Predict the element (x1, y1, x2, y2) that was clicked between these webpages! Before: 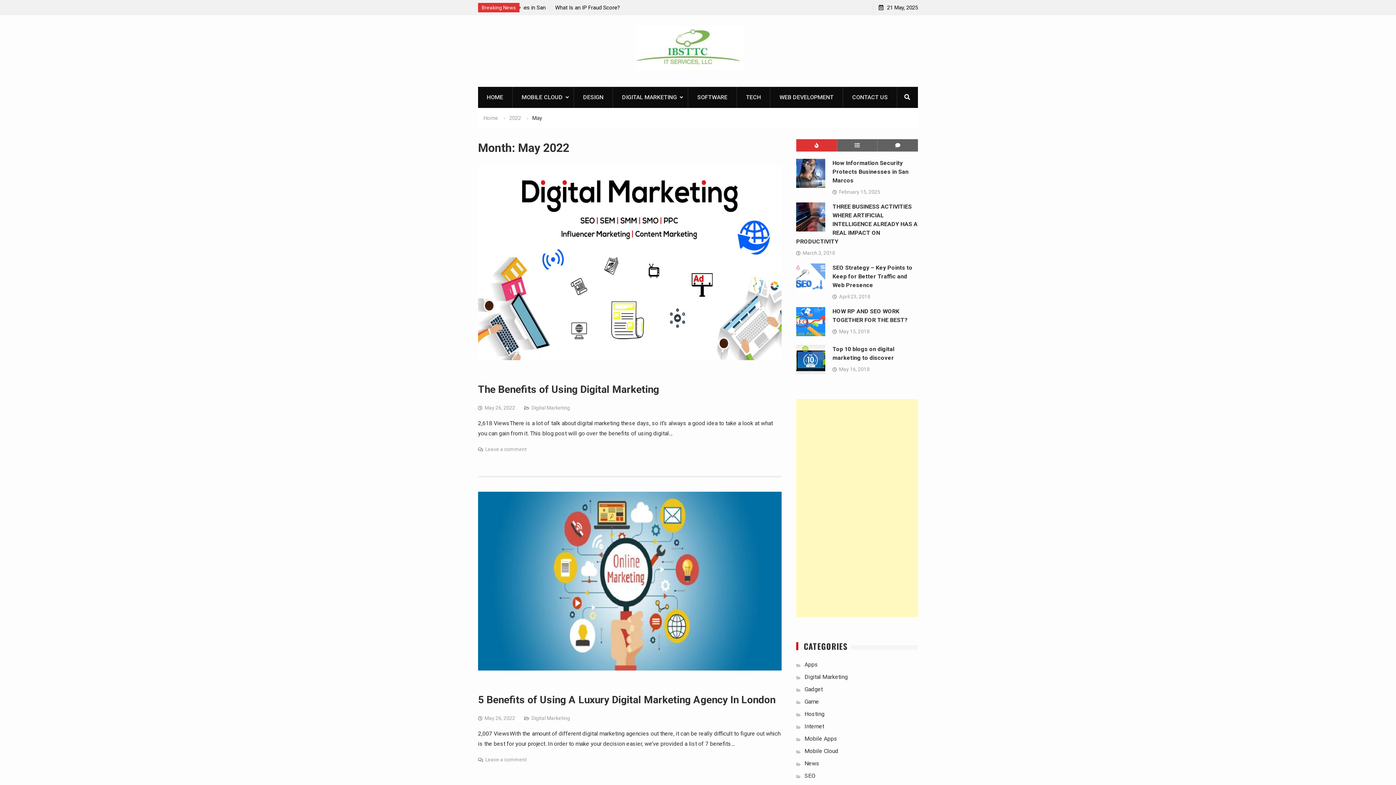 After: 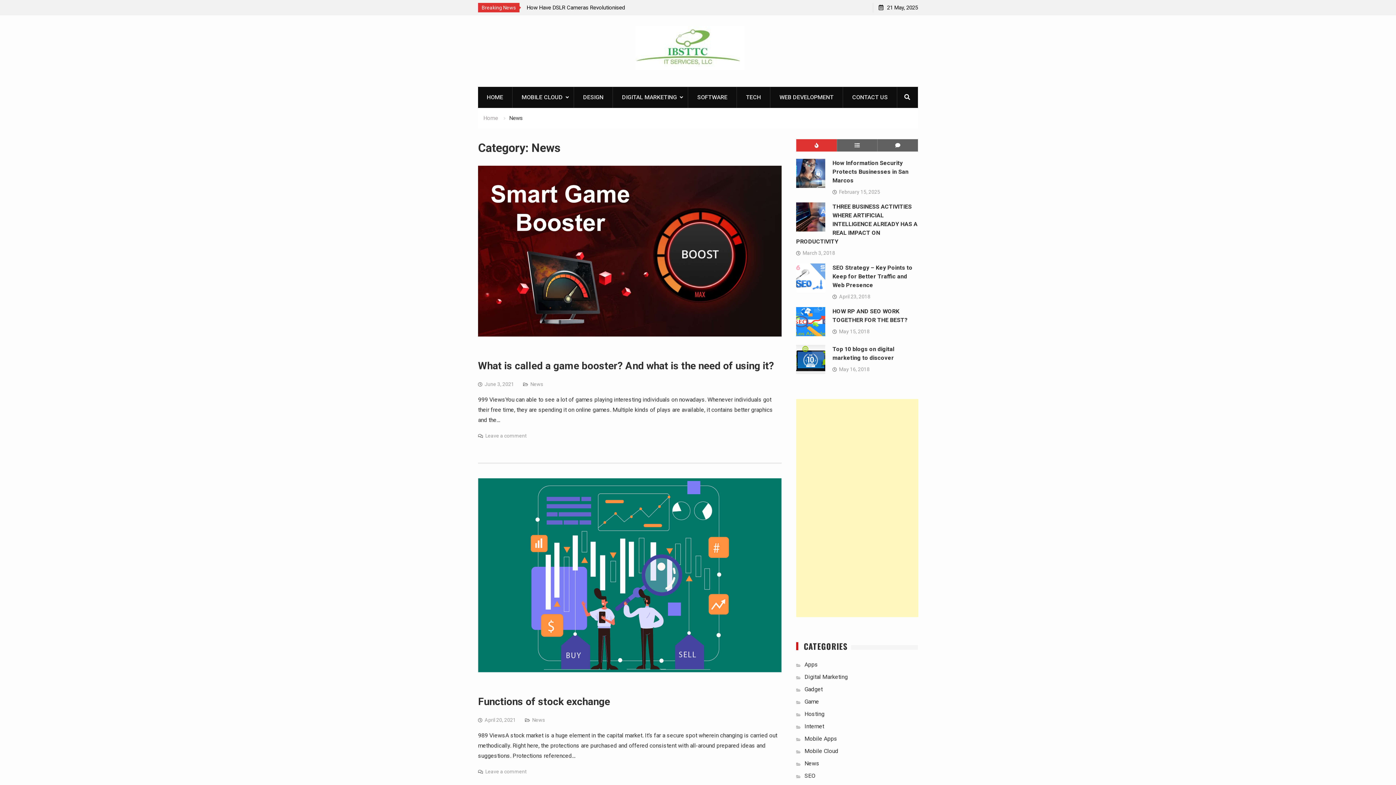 Action: label: News bbox: (804, 760, 819, 767)